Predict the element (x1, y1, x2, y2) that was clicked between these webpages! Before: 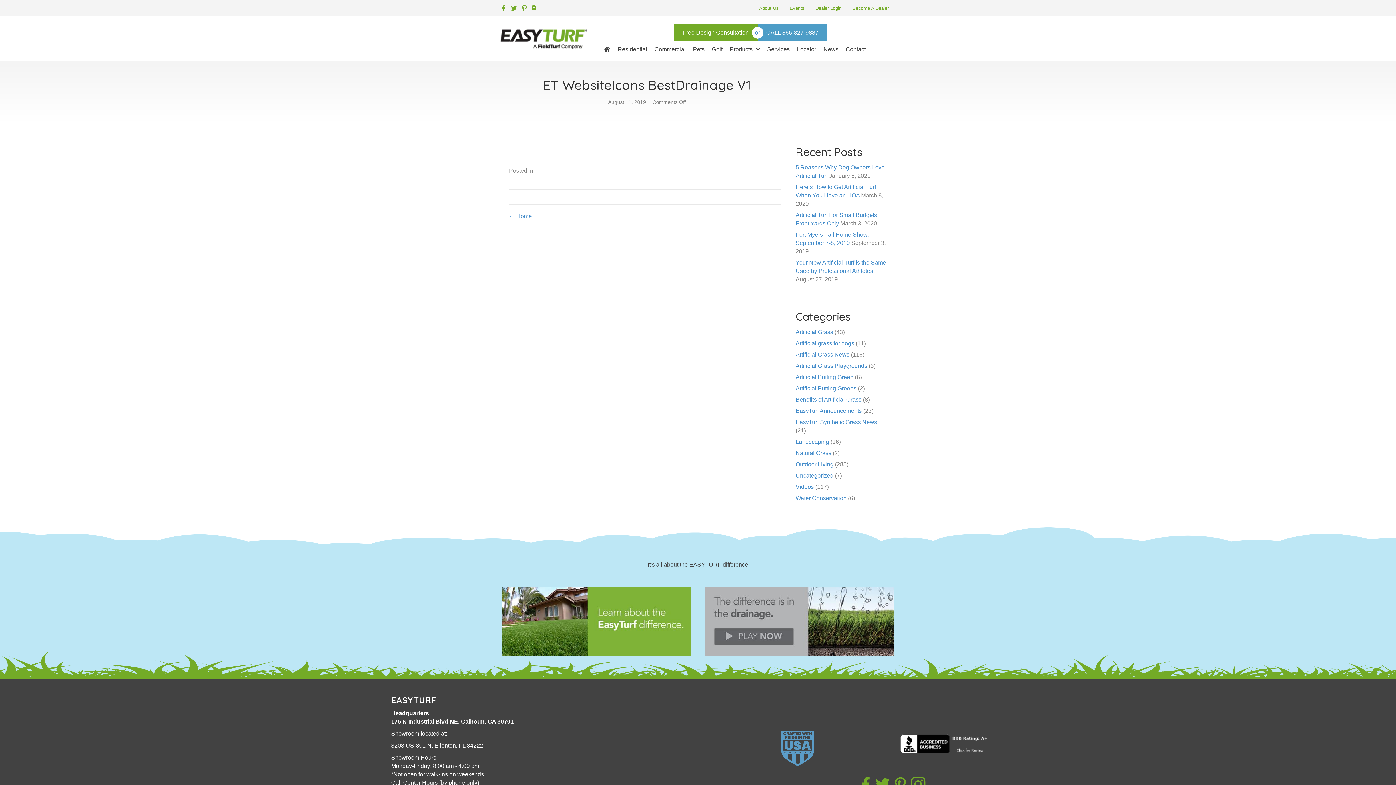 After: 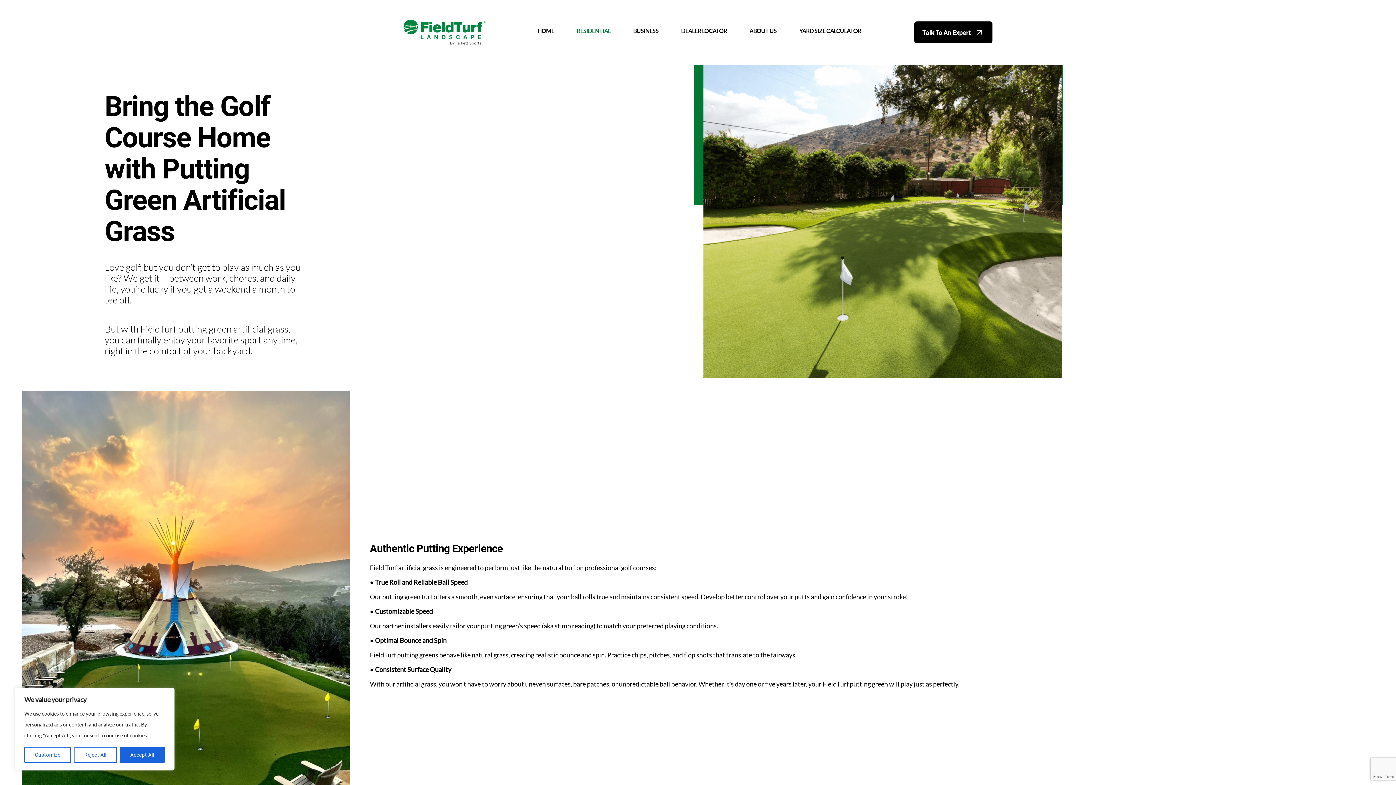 Action: label: Golf bbox: (708, 42, 726, 56)